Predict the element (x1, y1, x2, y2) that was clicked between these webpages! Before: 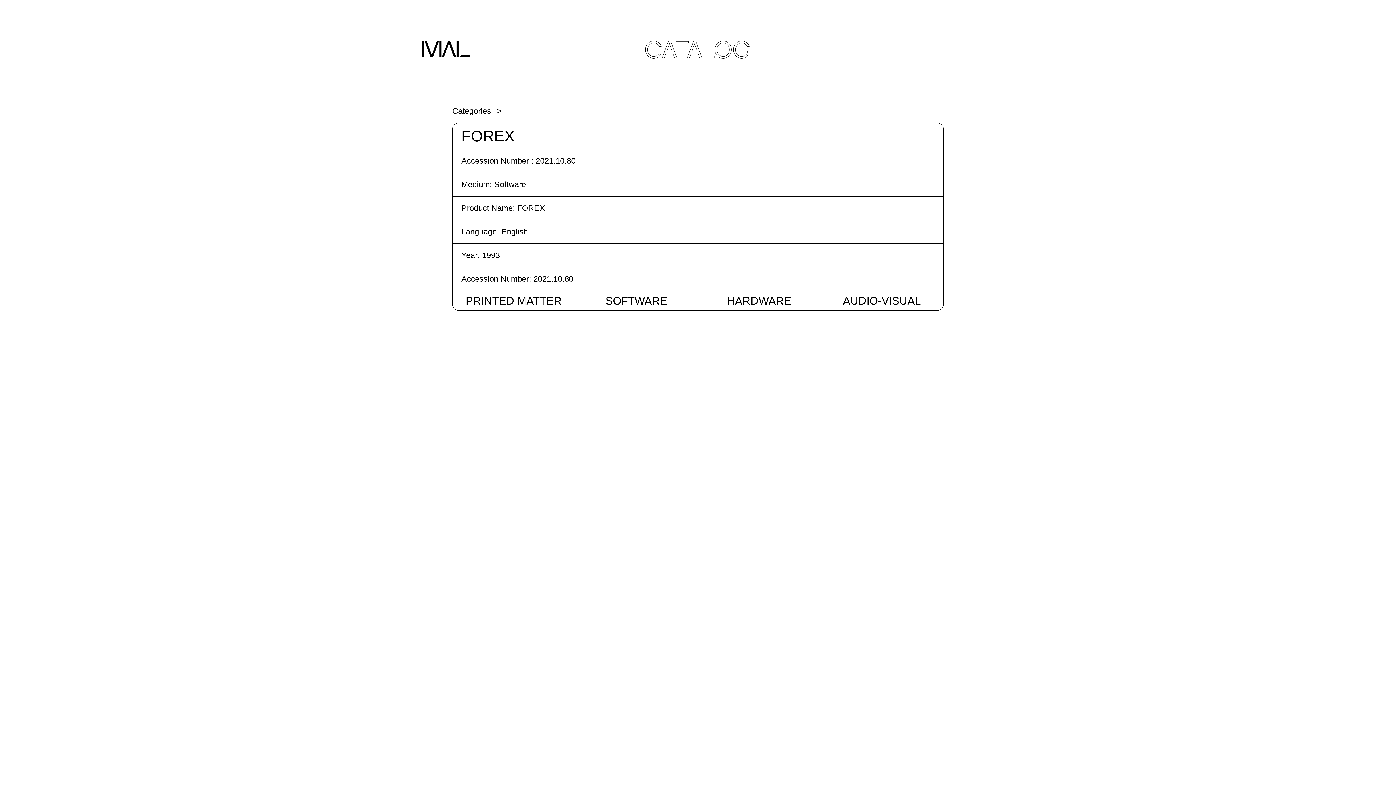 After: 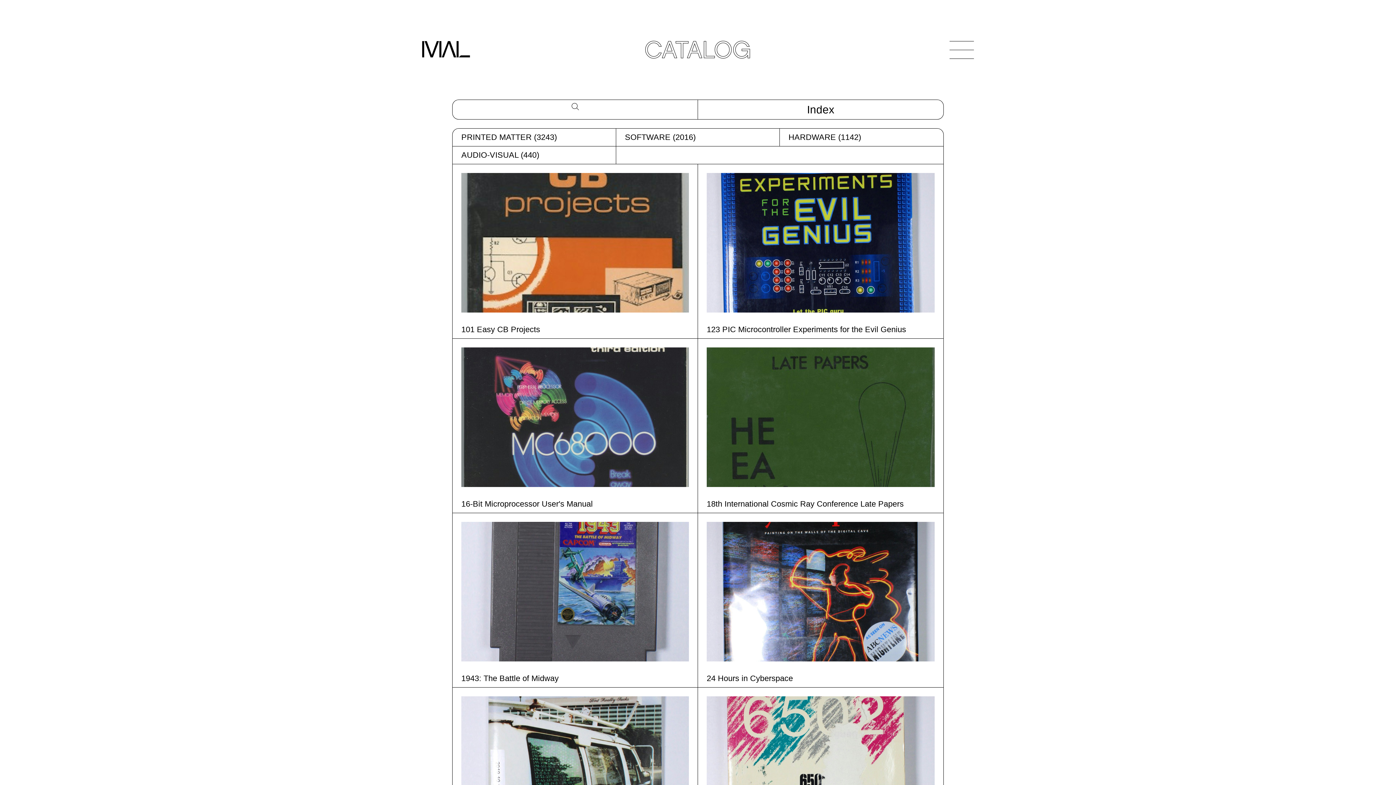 Action: bbox: (452, 106, 491, 115) label: Categories